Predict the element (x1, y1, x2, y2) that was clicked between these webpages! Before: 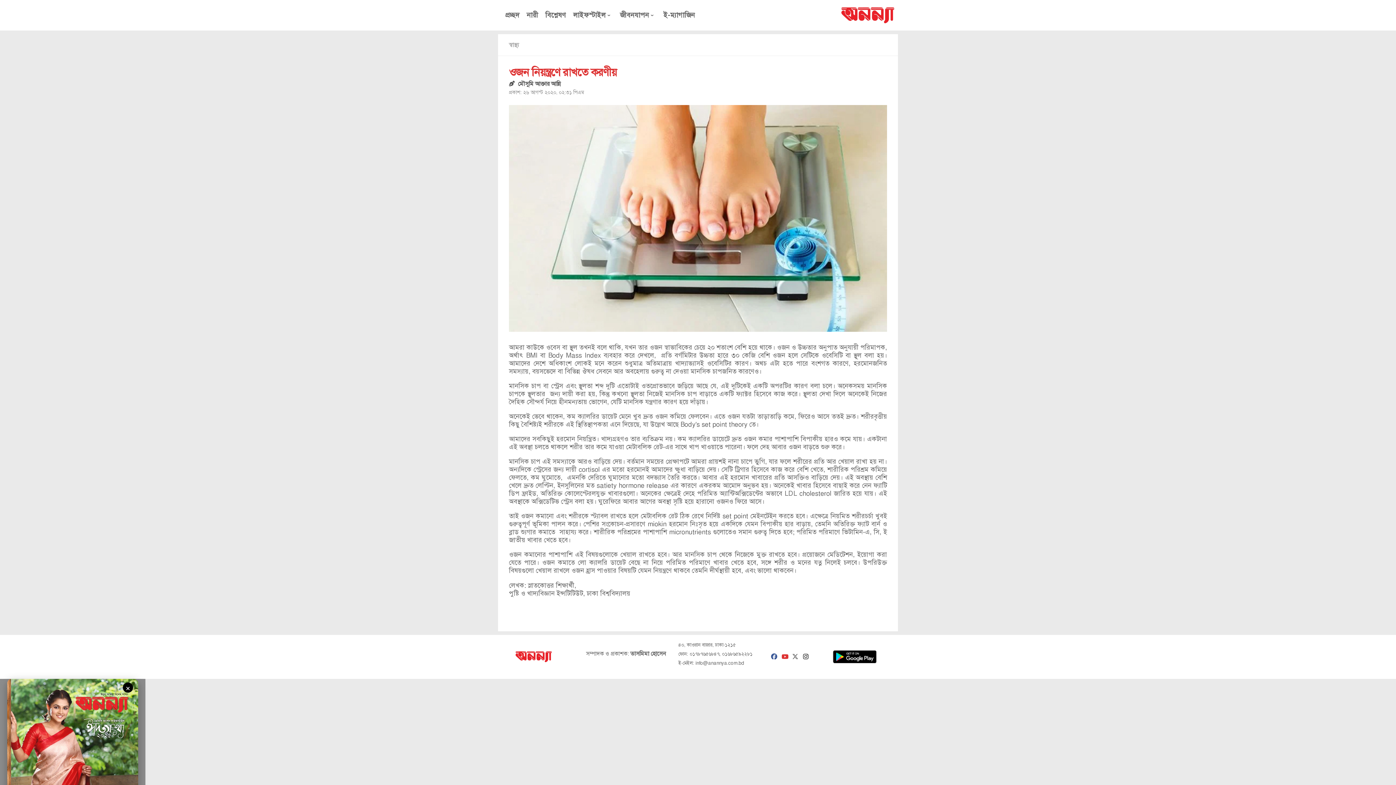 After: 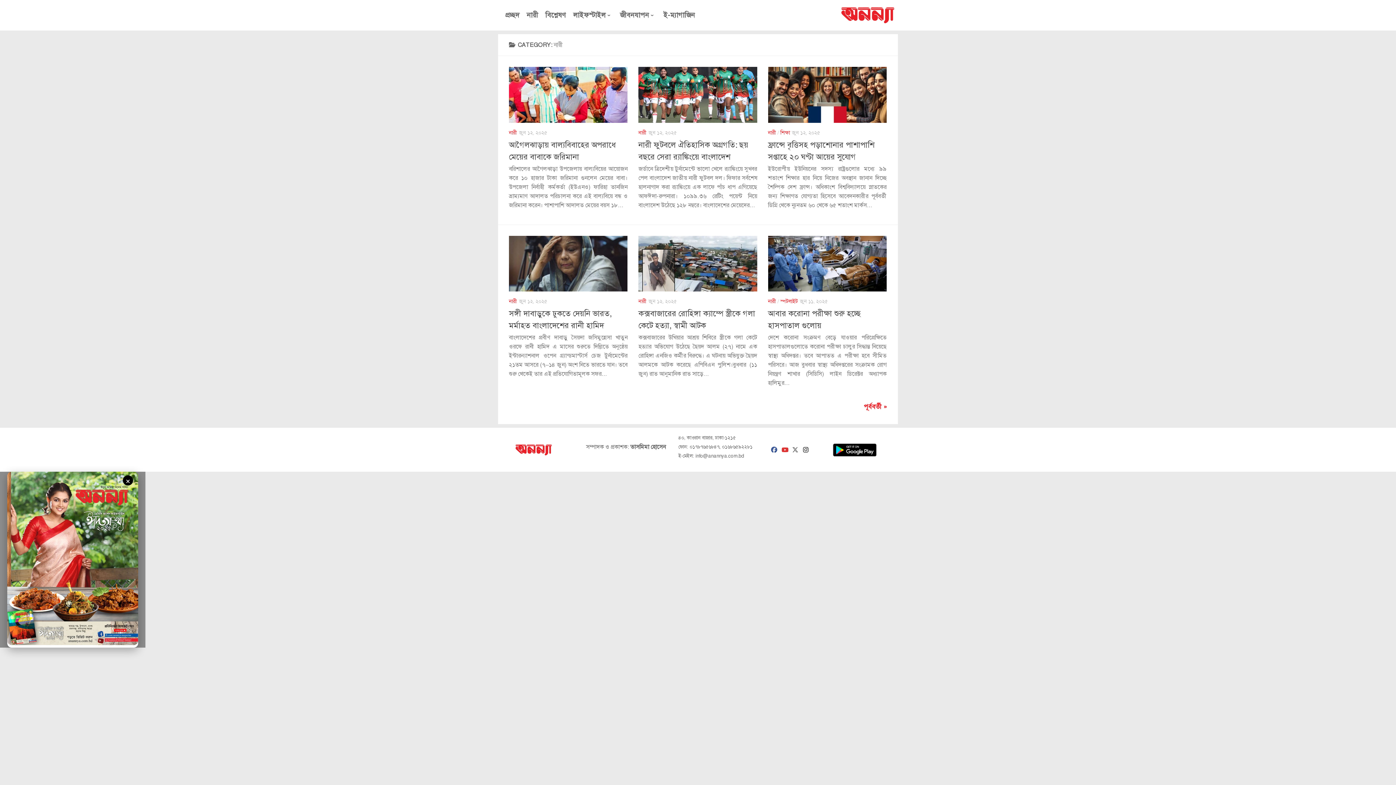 Action: label: নারী bbox: (525, 10, 540, 19)